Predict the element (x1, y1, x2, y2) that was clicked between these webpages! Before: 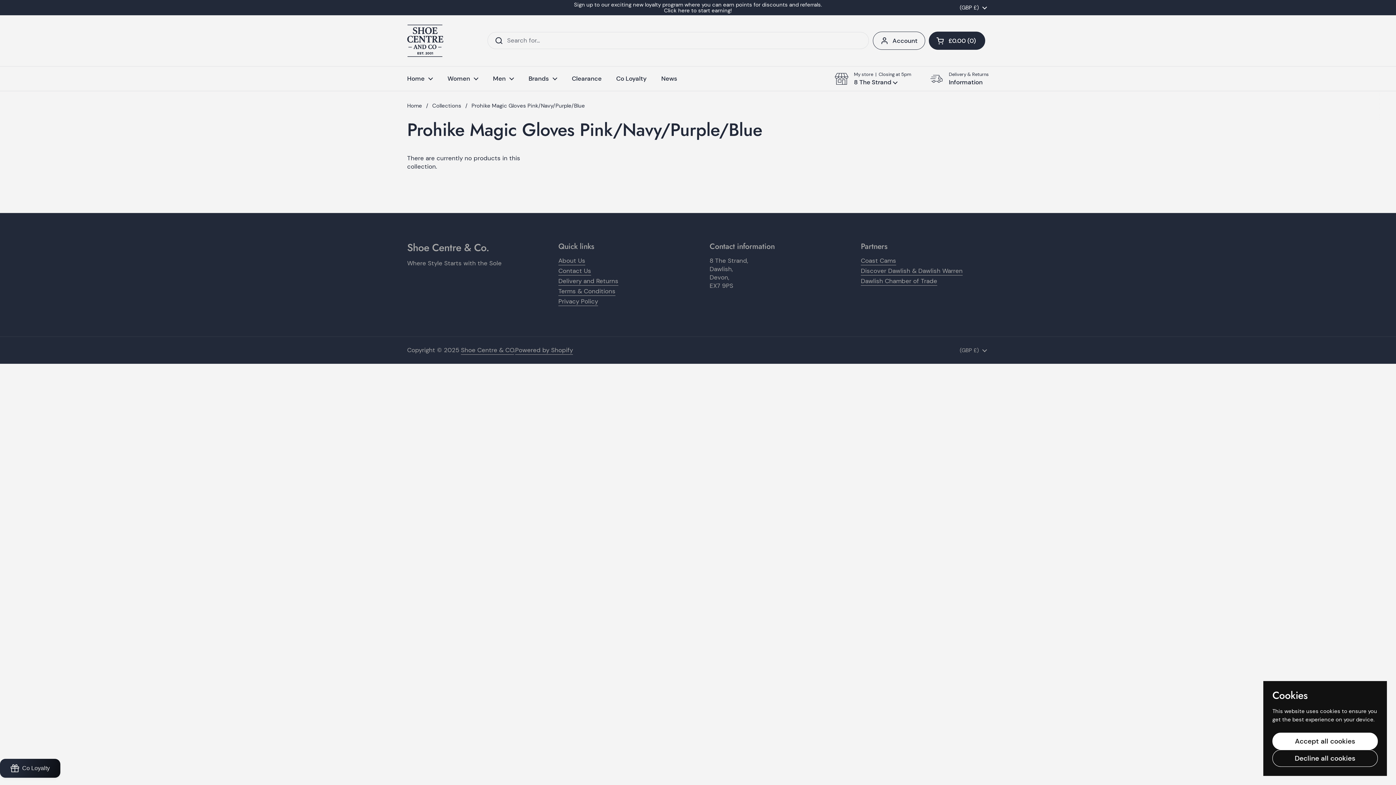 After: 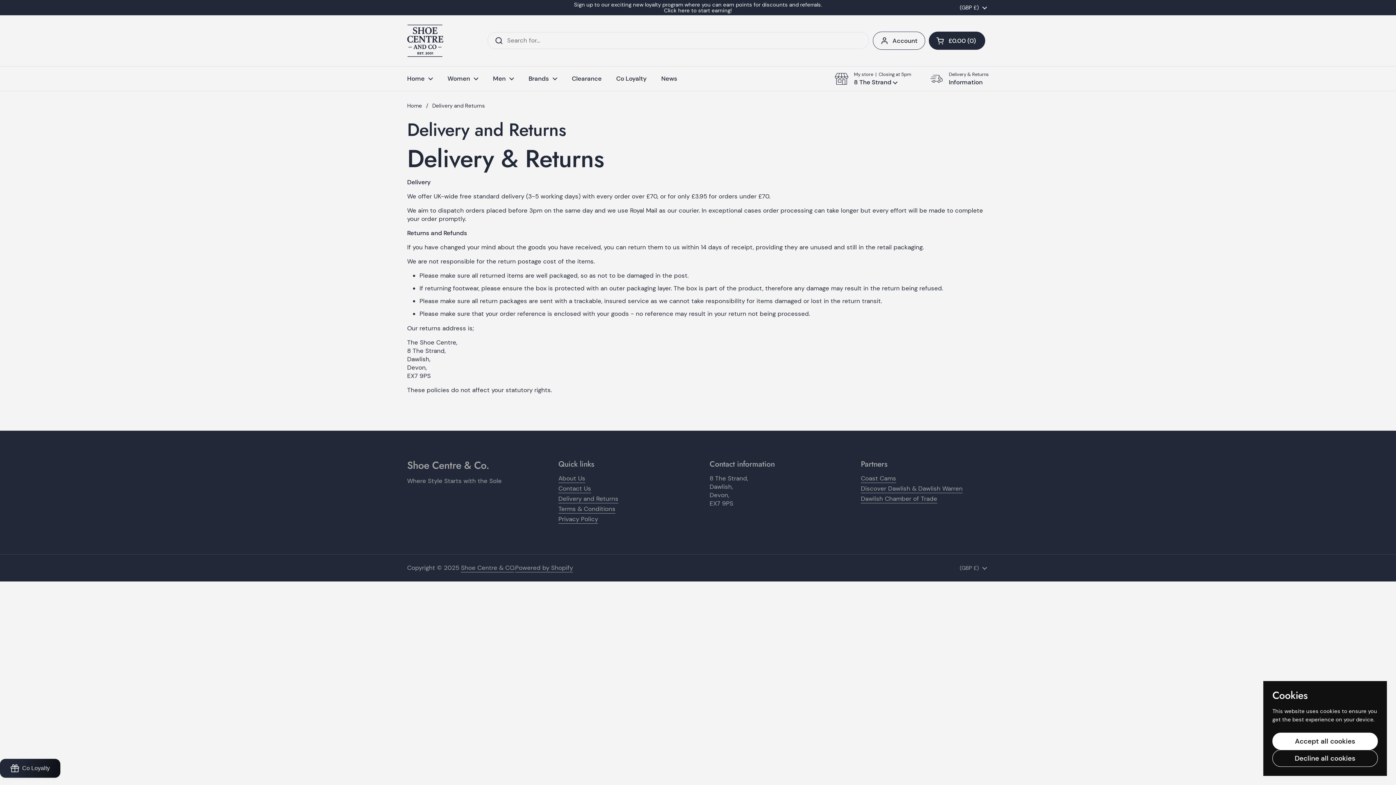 Action: label: Delivery and Returns bbox: (558, 277, 618, 285)